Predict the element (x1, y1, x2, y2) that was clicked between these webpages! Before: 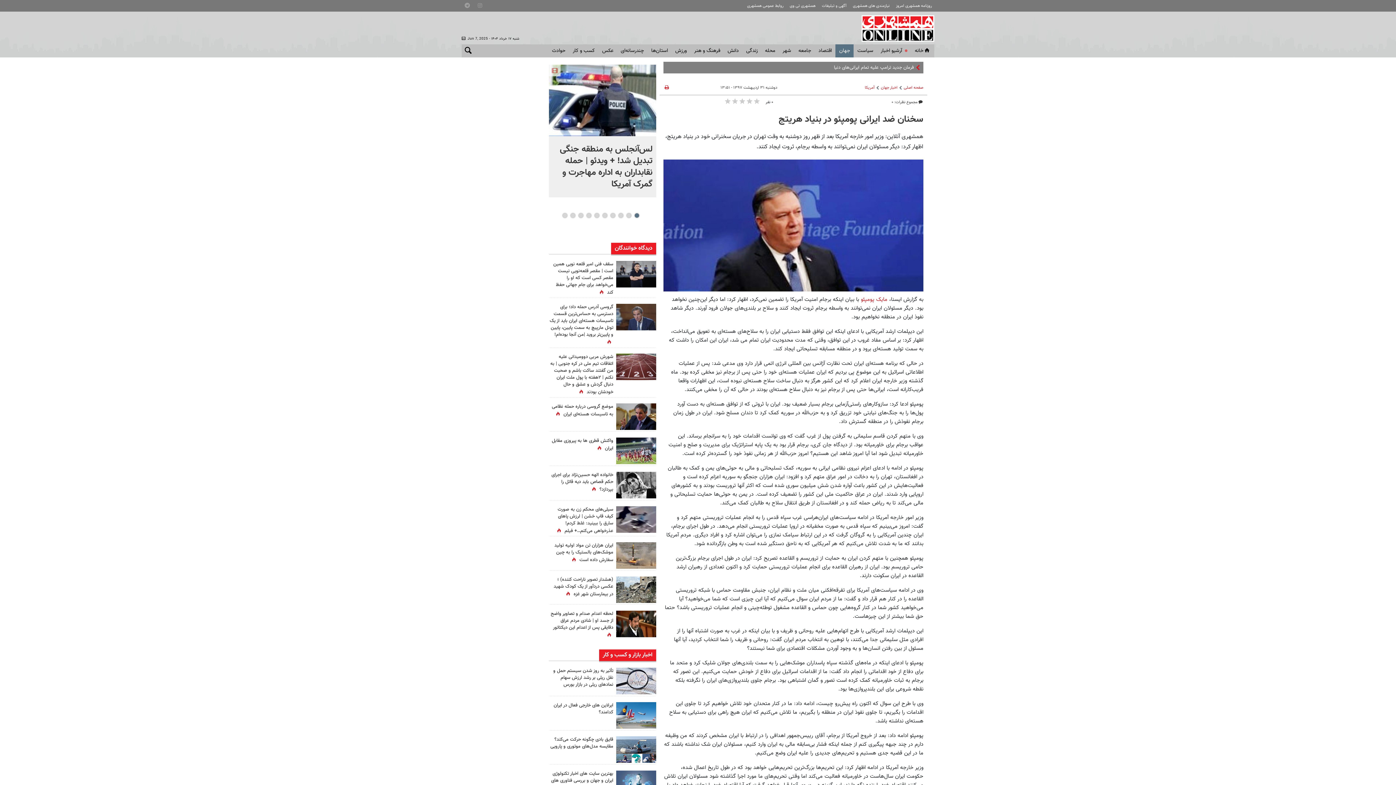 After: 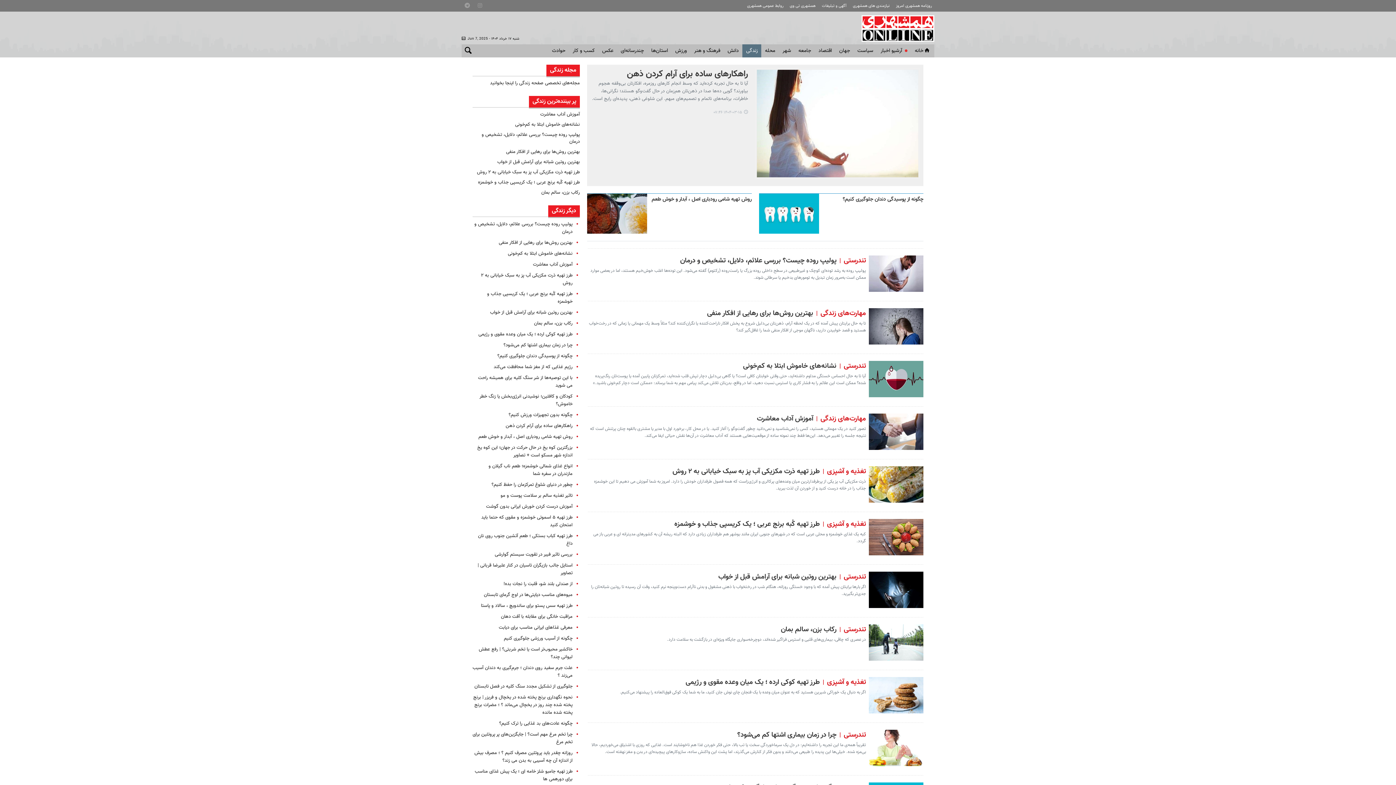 Action: label: زندگی bbox: (742, 44, 761, 57)